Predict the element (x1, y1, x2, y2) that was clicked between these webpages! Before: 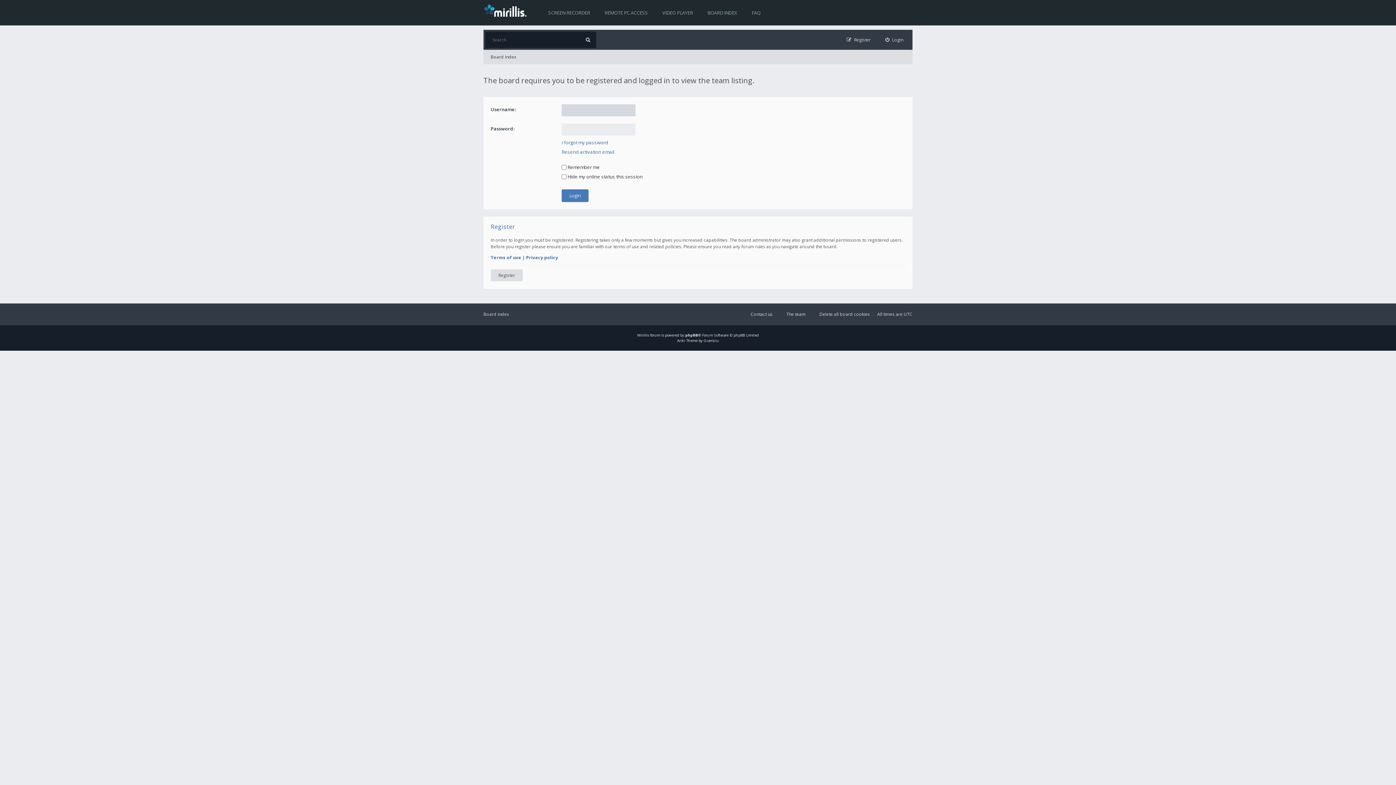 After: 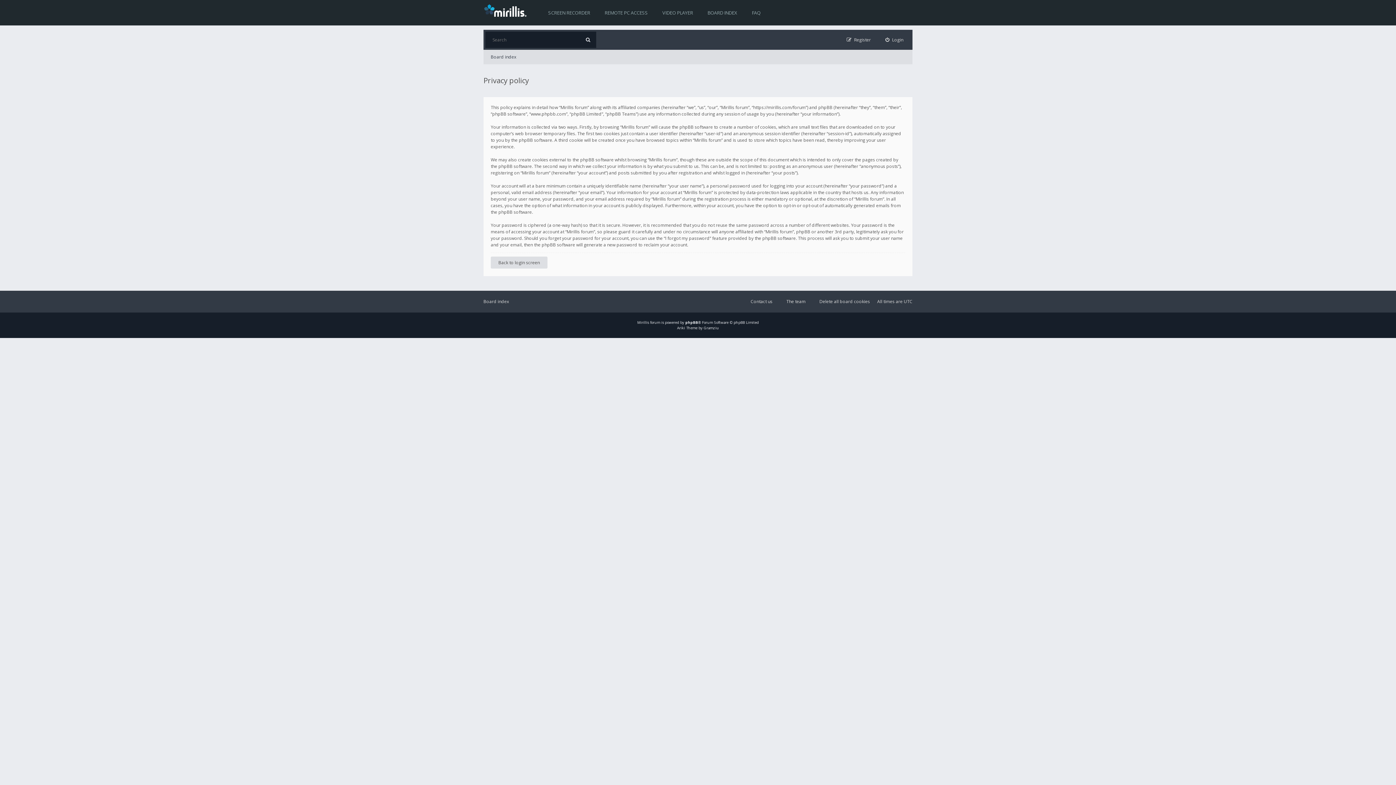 Action: bbox: (526, 254, 558, 260) label: Privacy policy